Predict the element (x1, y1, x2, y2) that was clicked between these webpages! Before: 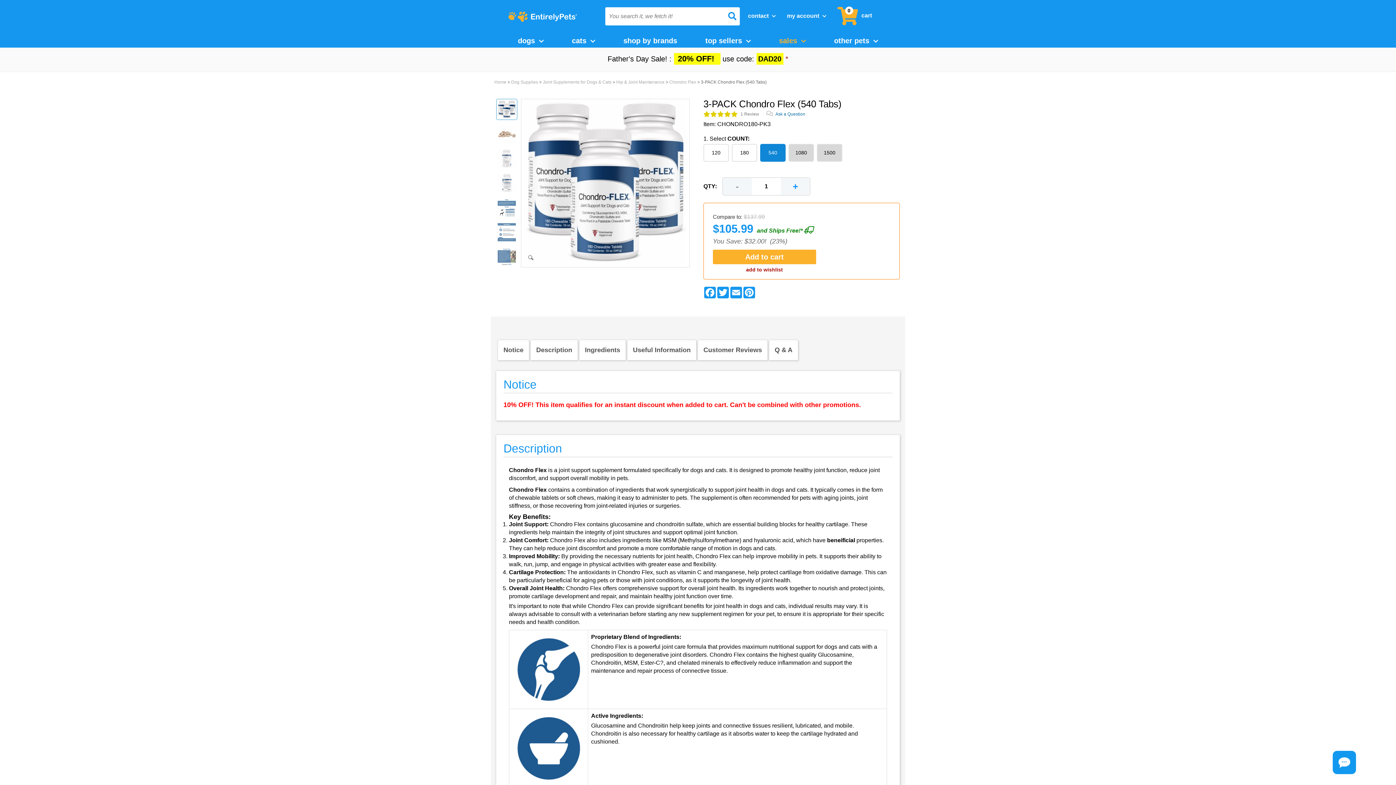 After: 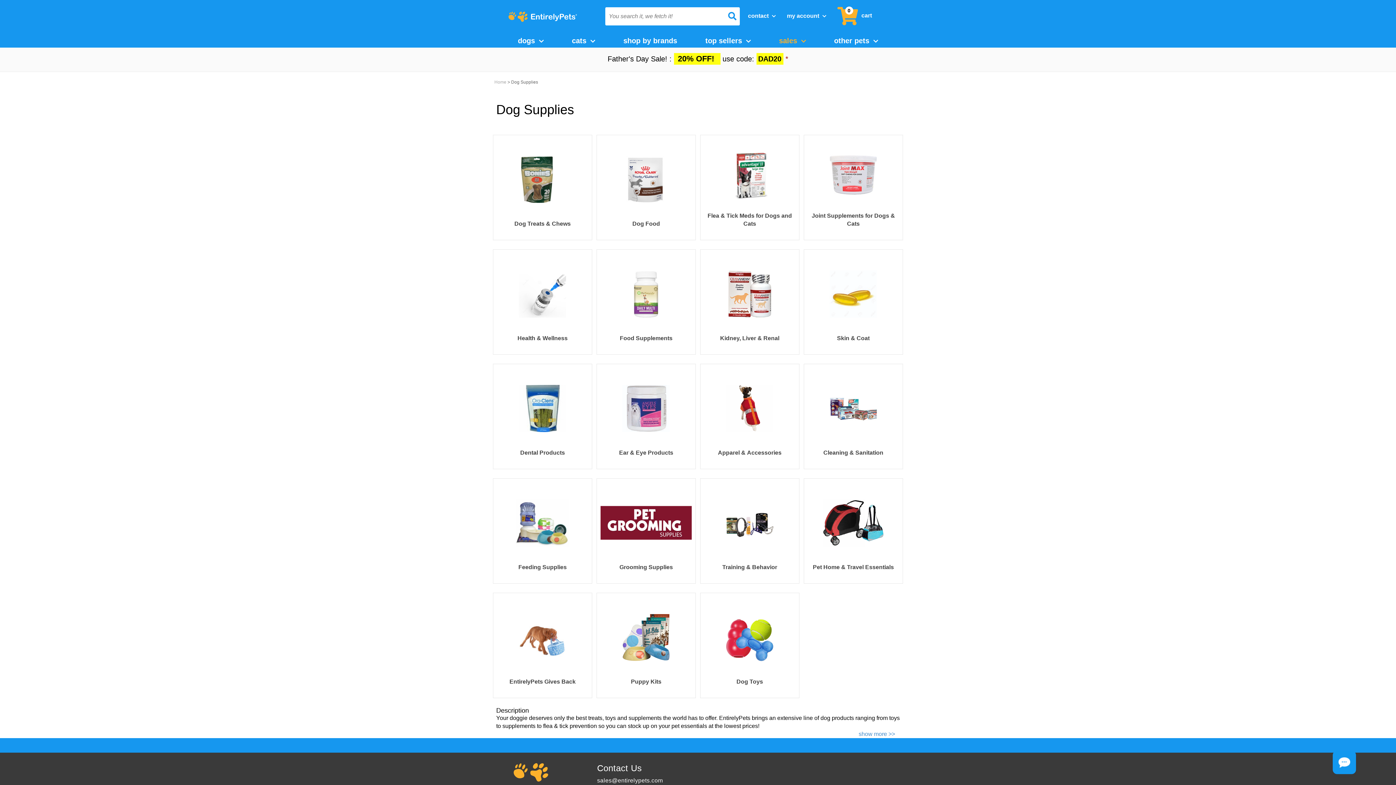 Action: bbox: (511, 79, 538, 84) label: Dog Supplies